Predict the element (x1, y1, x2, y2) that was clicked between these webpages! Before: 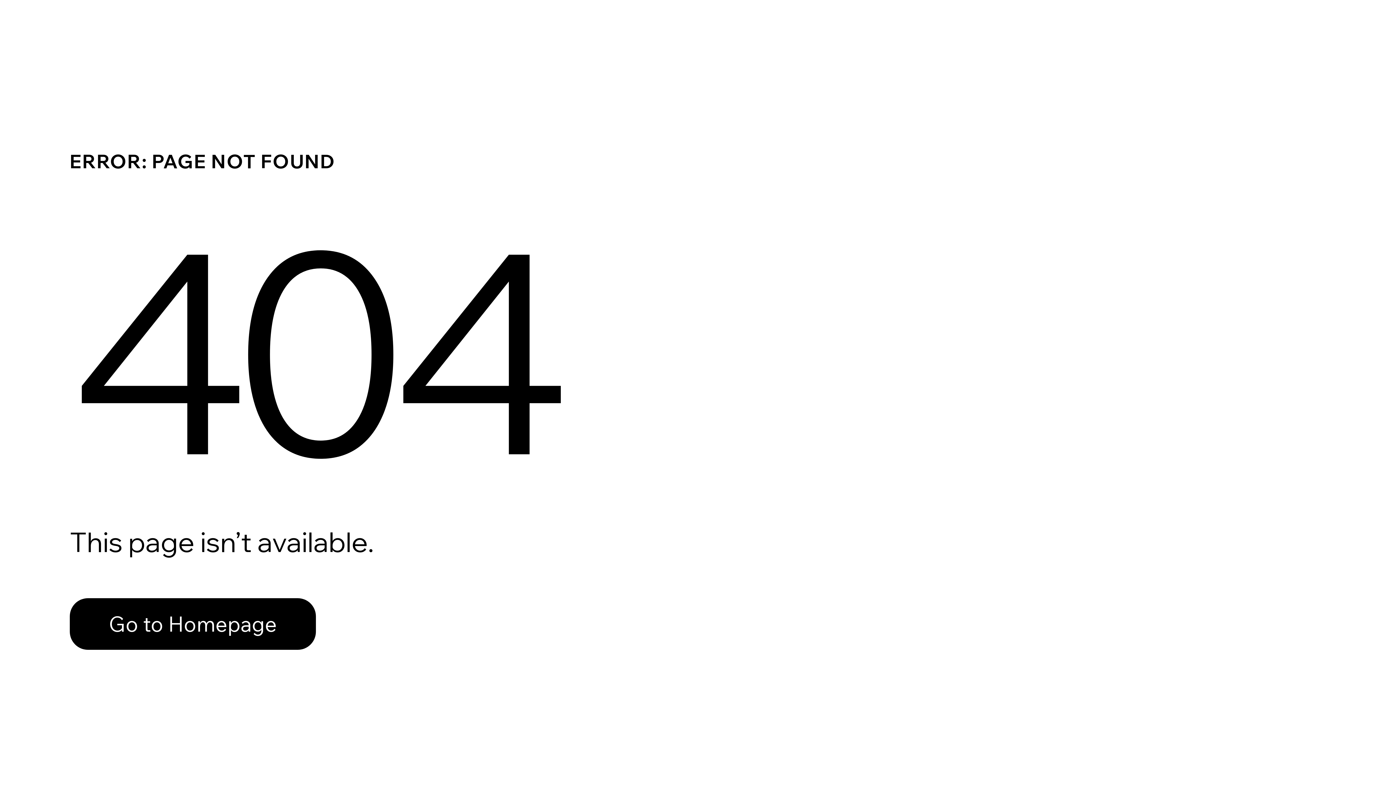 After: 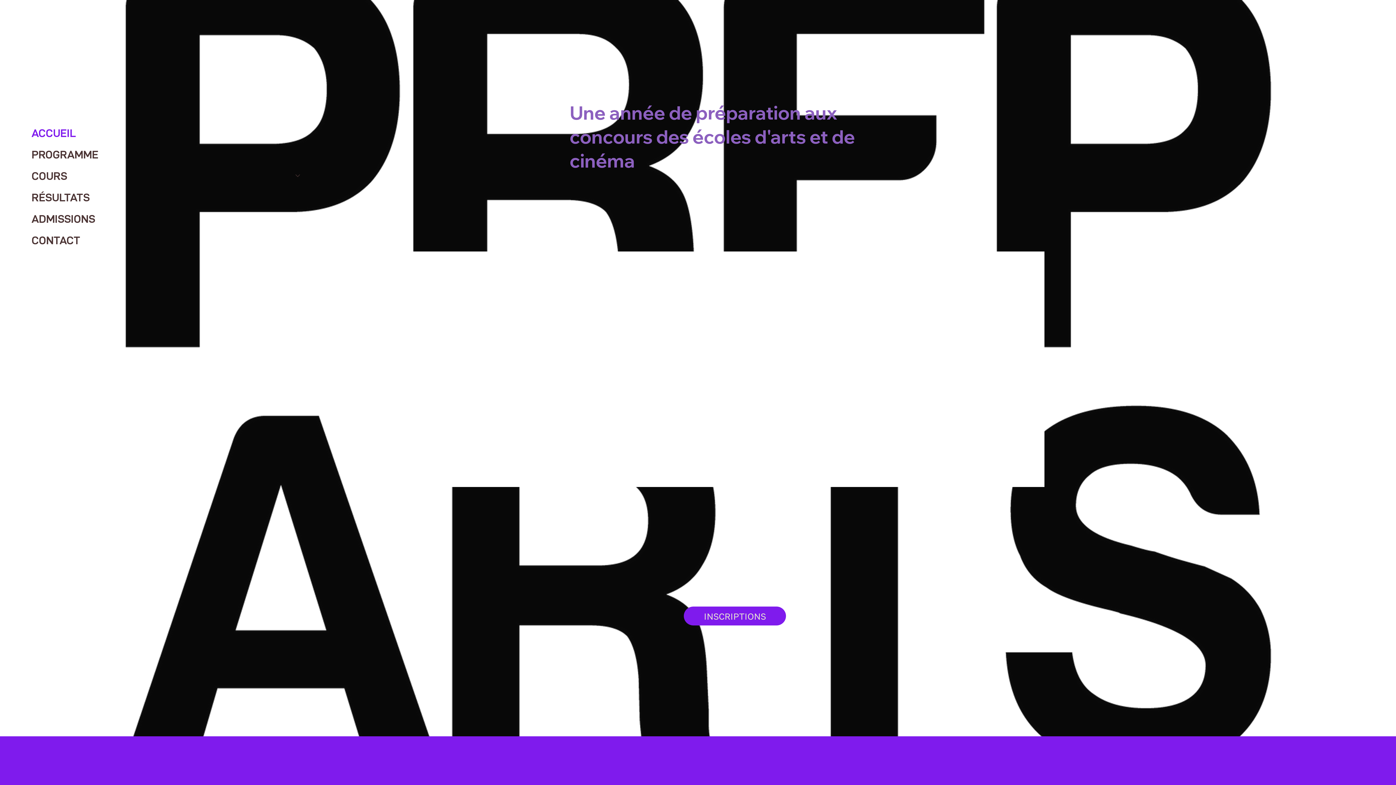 Action: bbox: (69, 598, 316, 650) label: Go to Homepage